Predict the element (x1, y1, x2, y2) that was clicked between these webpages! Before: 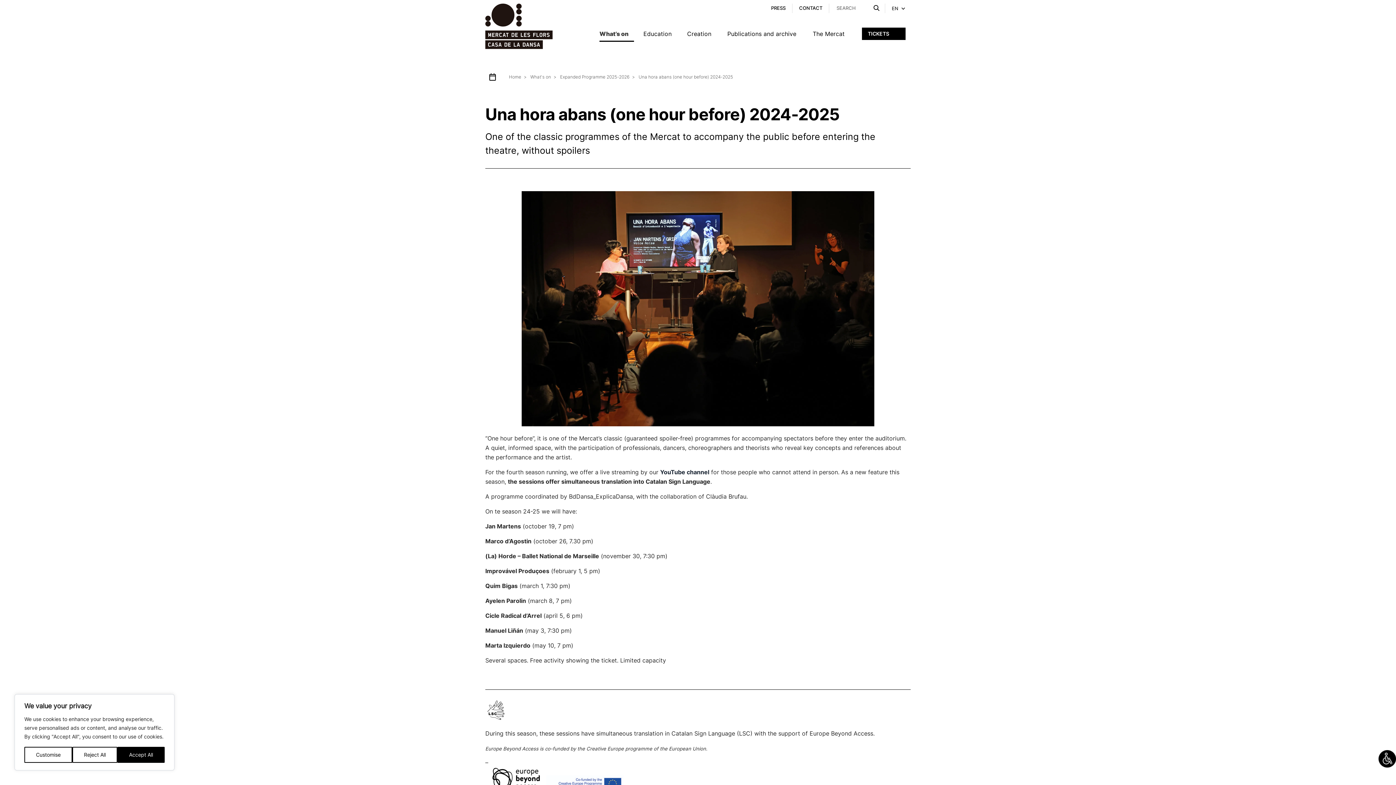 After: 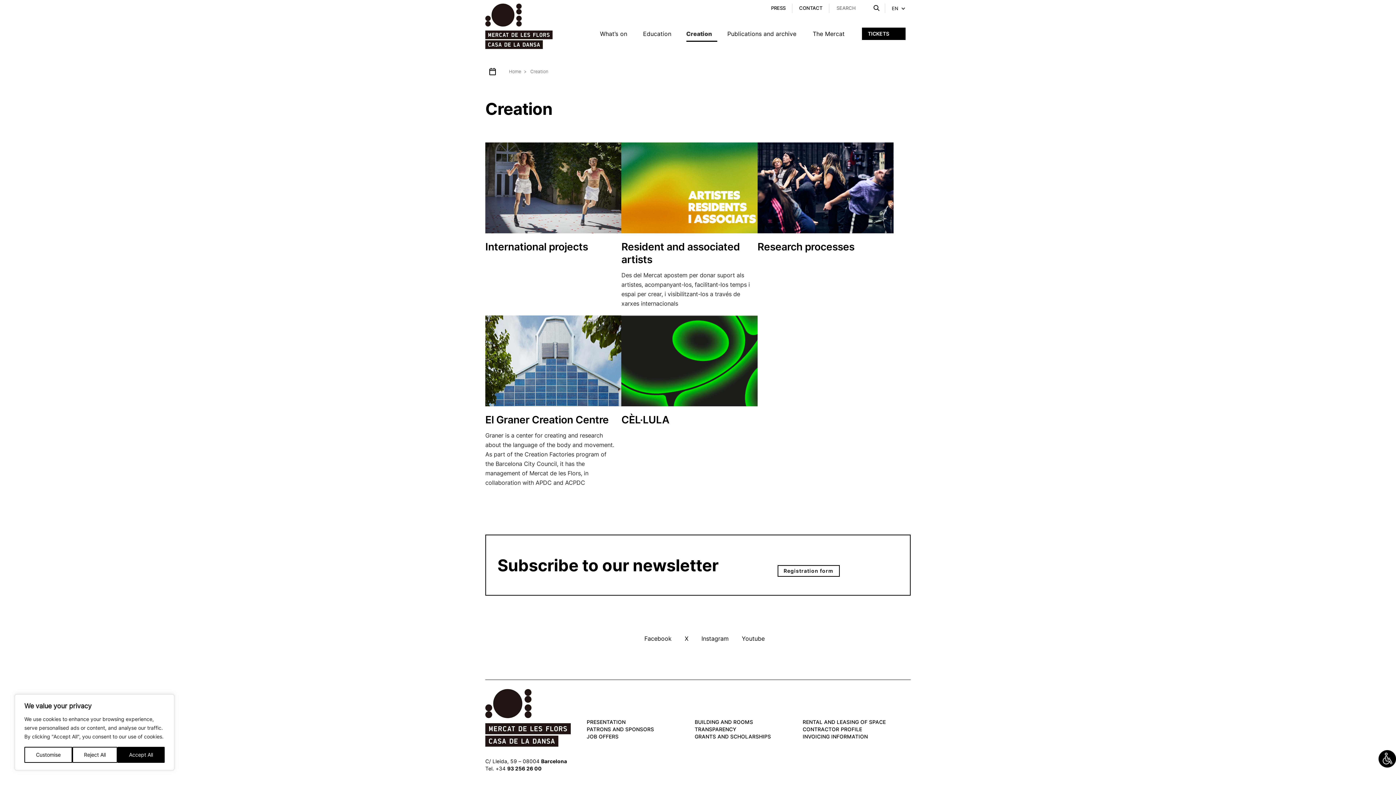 Action: label: Creation bbox: (686, 29, 717, 52)